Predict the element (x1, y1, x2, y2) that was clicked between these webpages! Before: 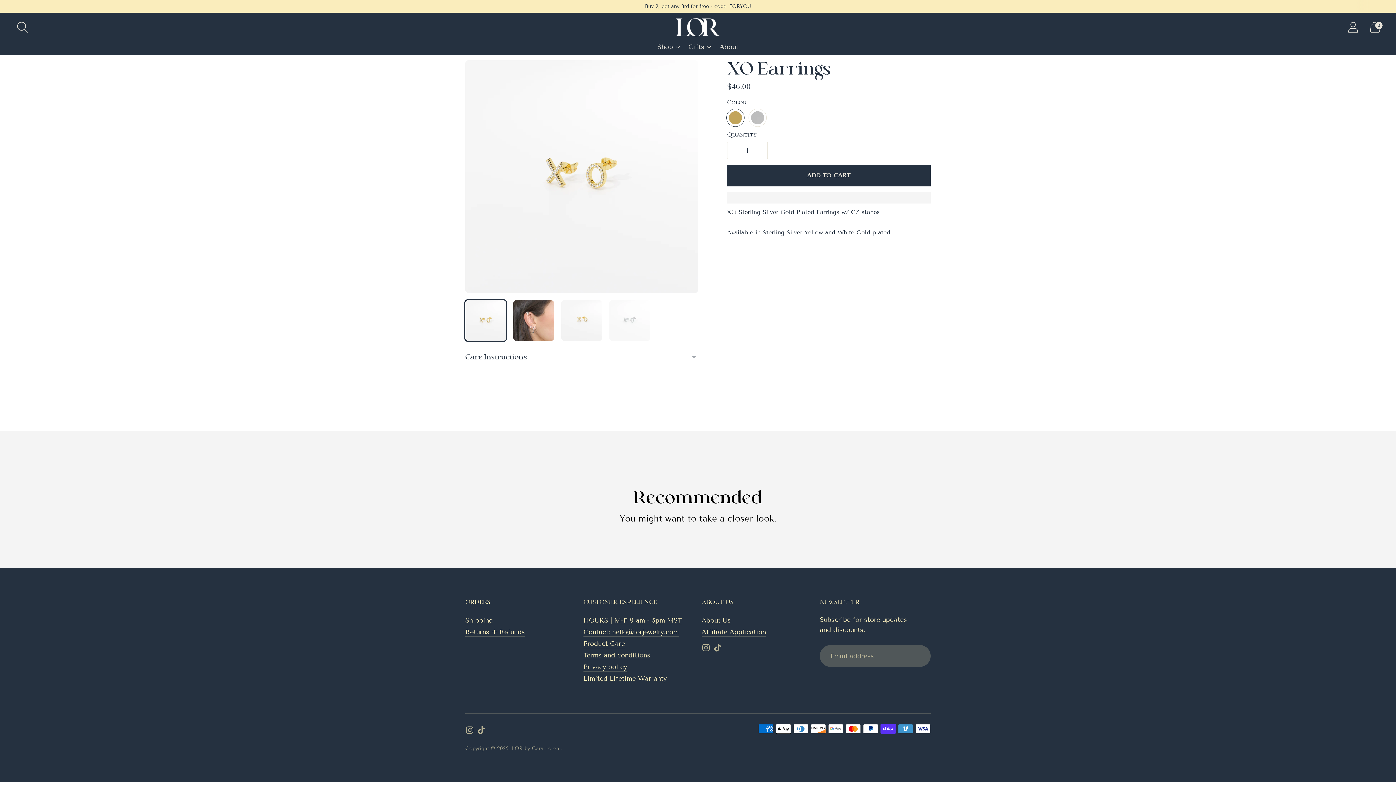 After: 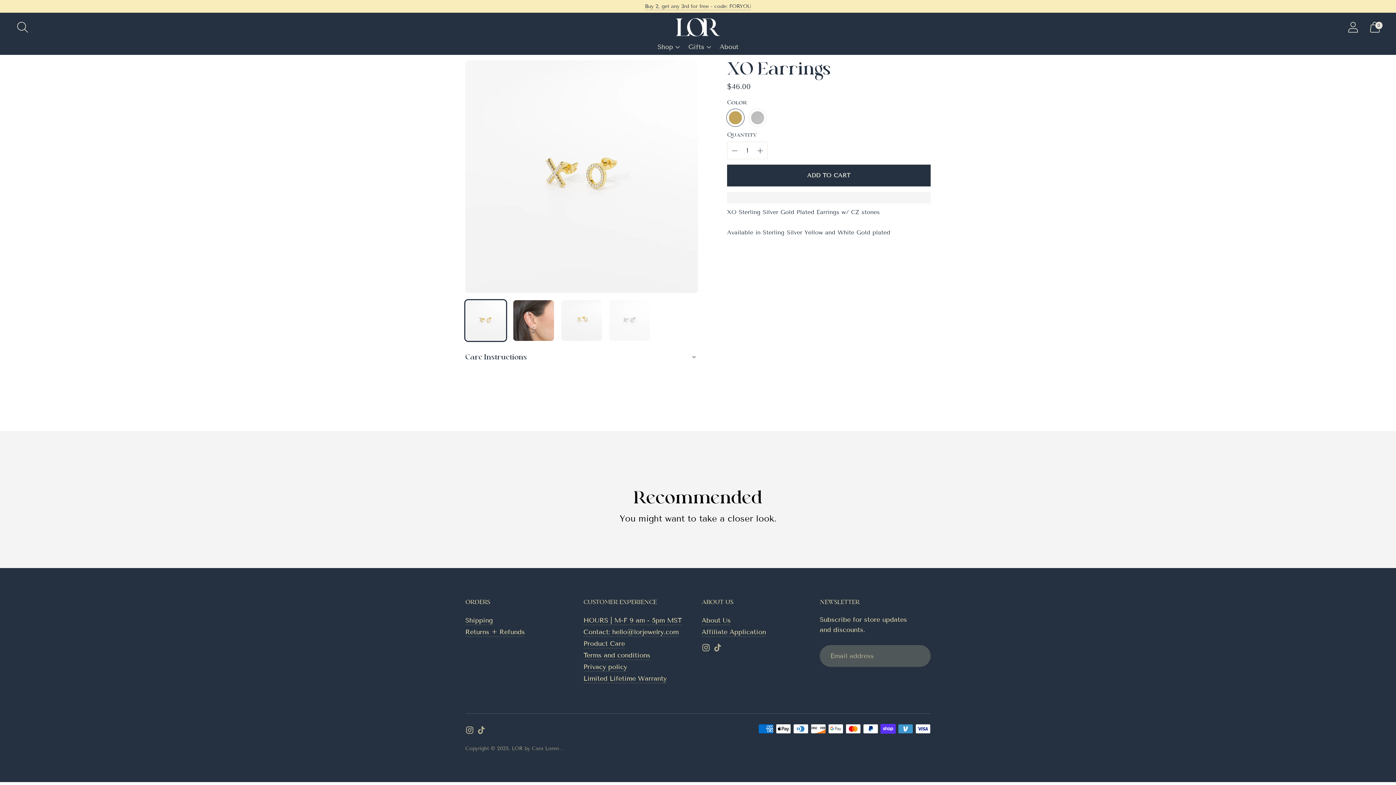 Action: bbox: (465, 300, 506, 341) label: Change image to image 1